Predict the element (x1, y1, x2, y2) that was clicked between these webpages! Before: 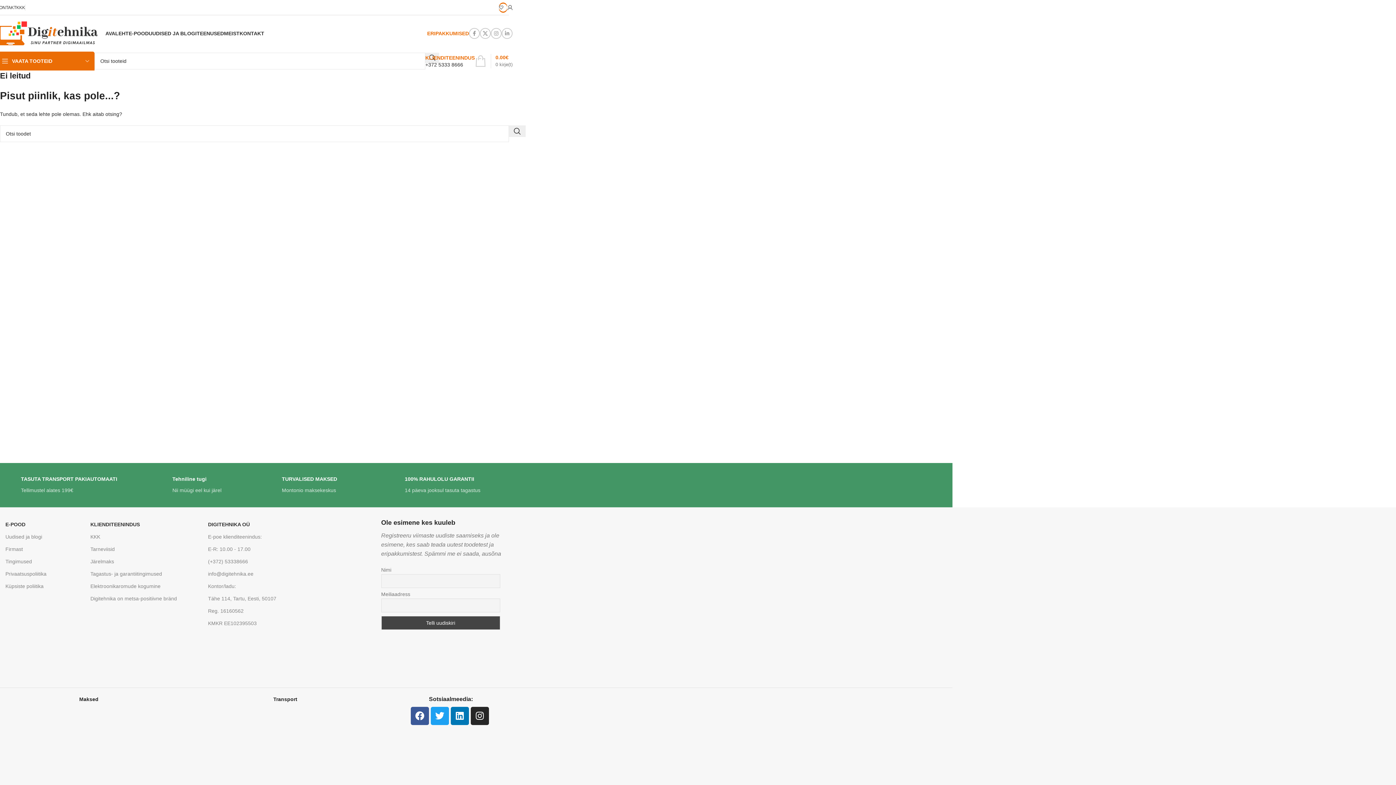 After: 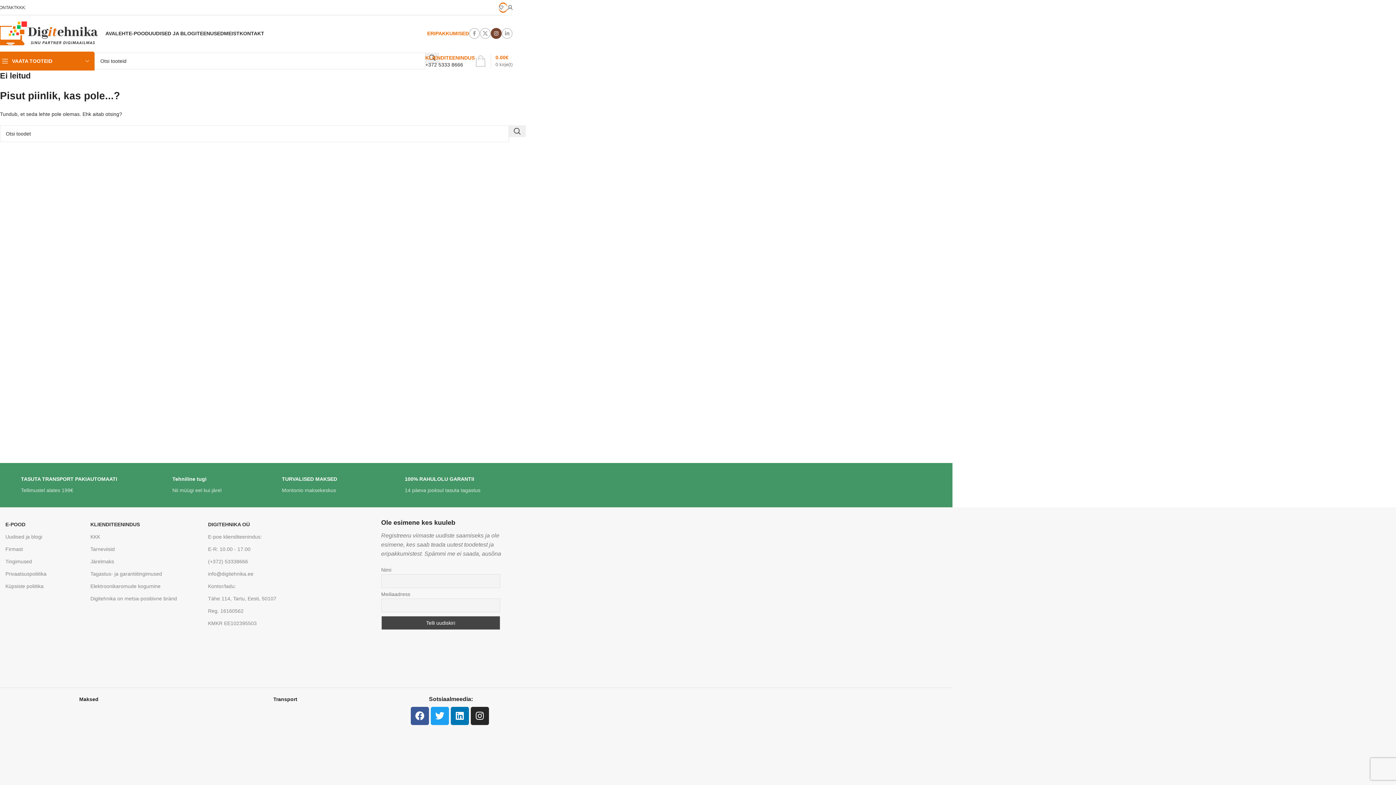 Action: bbox: (490, 28, 501, 38) label: Instagram social link